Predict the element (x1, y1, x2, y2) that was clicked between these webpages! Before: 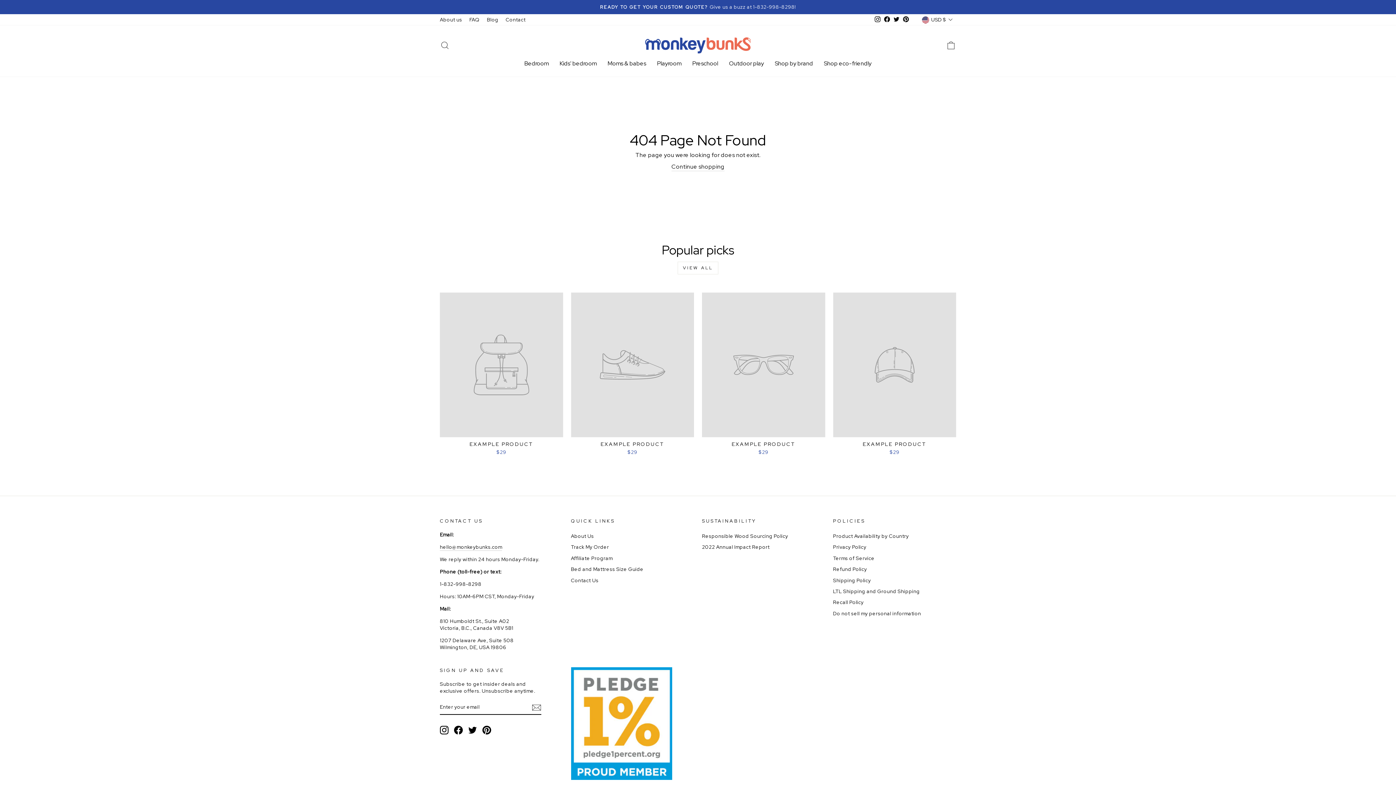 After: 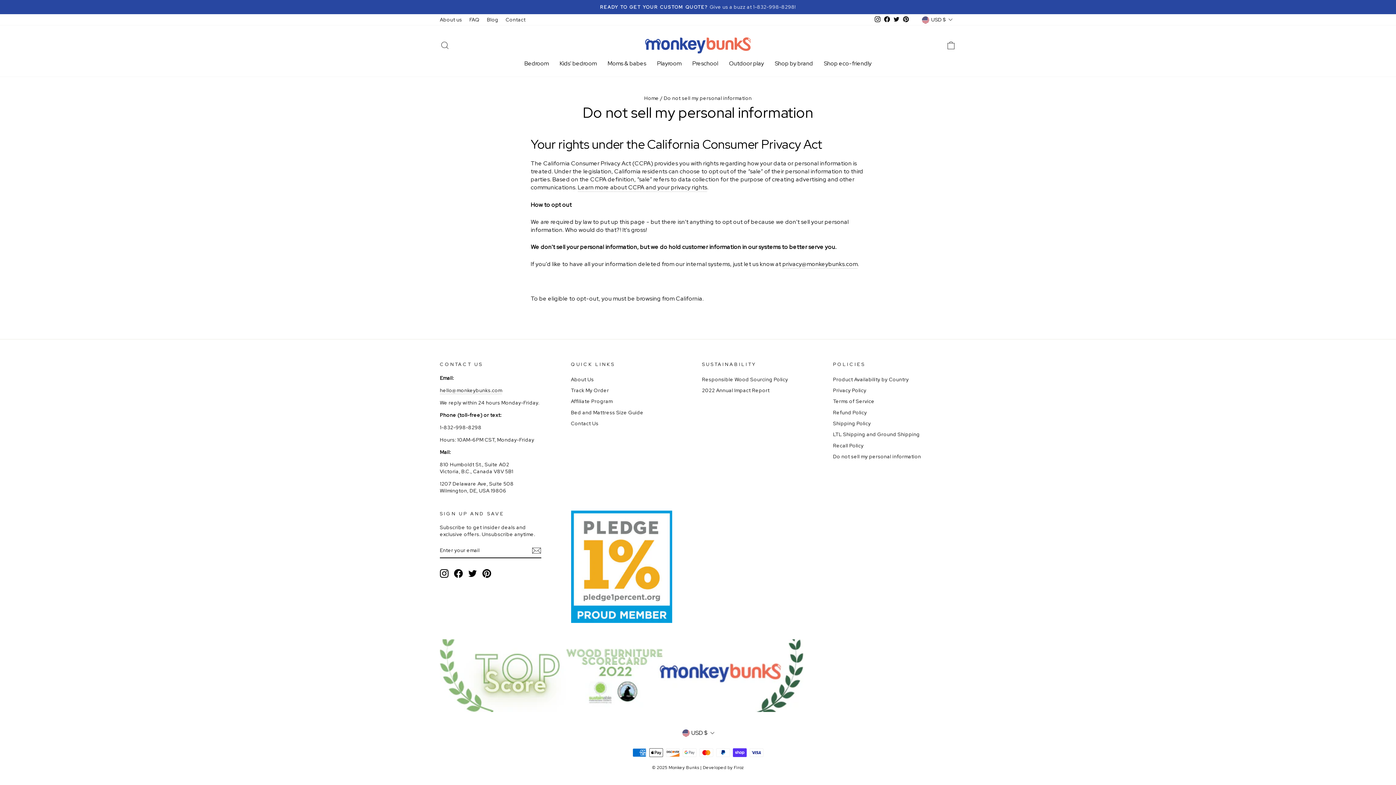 Action: label: Do not sell my personal information bbox: (833, 608, 921, 618)